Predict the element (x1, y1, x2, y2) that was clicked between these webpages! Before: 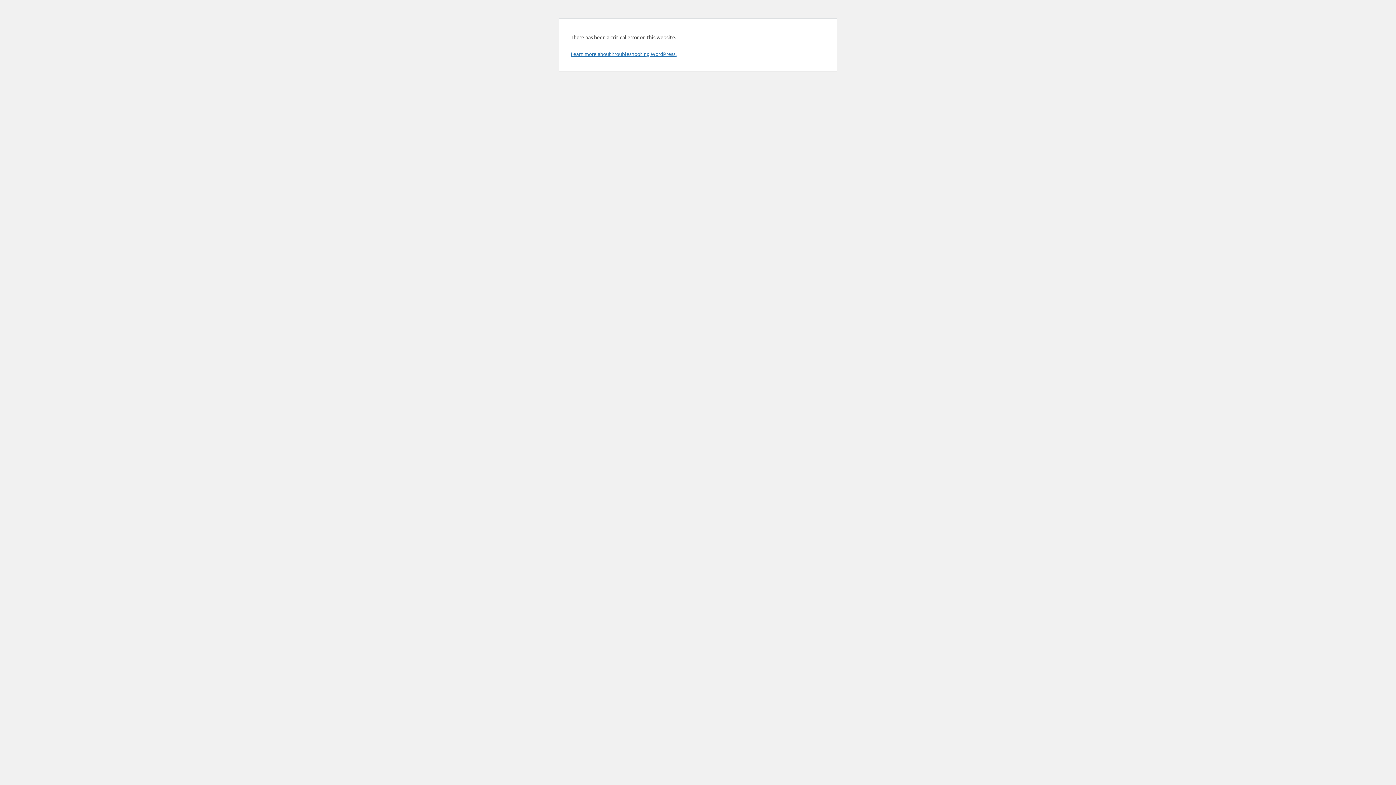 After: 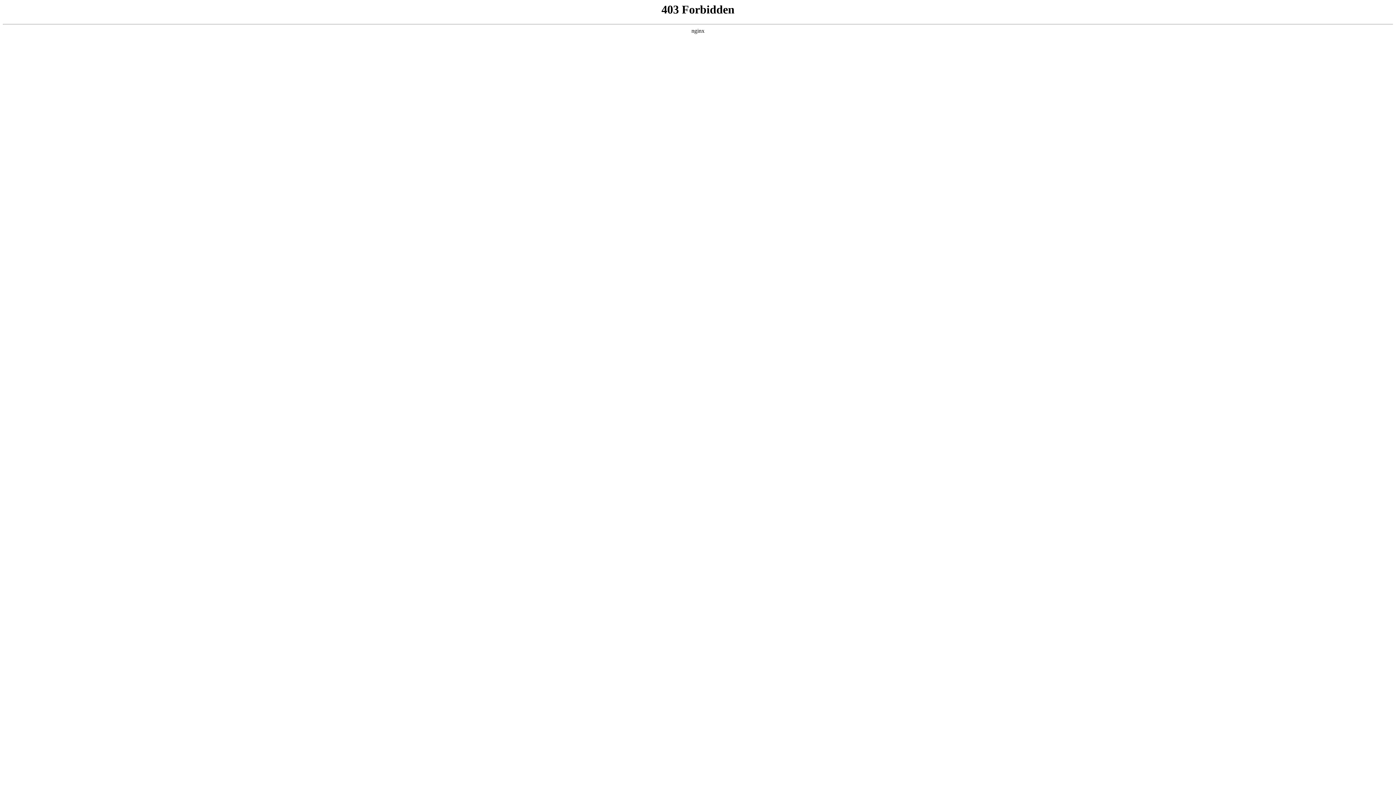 Action: bbox: (570, 50, 676, 57) label: Learn more about troubleshooting WordPress.